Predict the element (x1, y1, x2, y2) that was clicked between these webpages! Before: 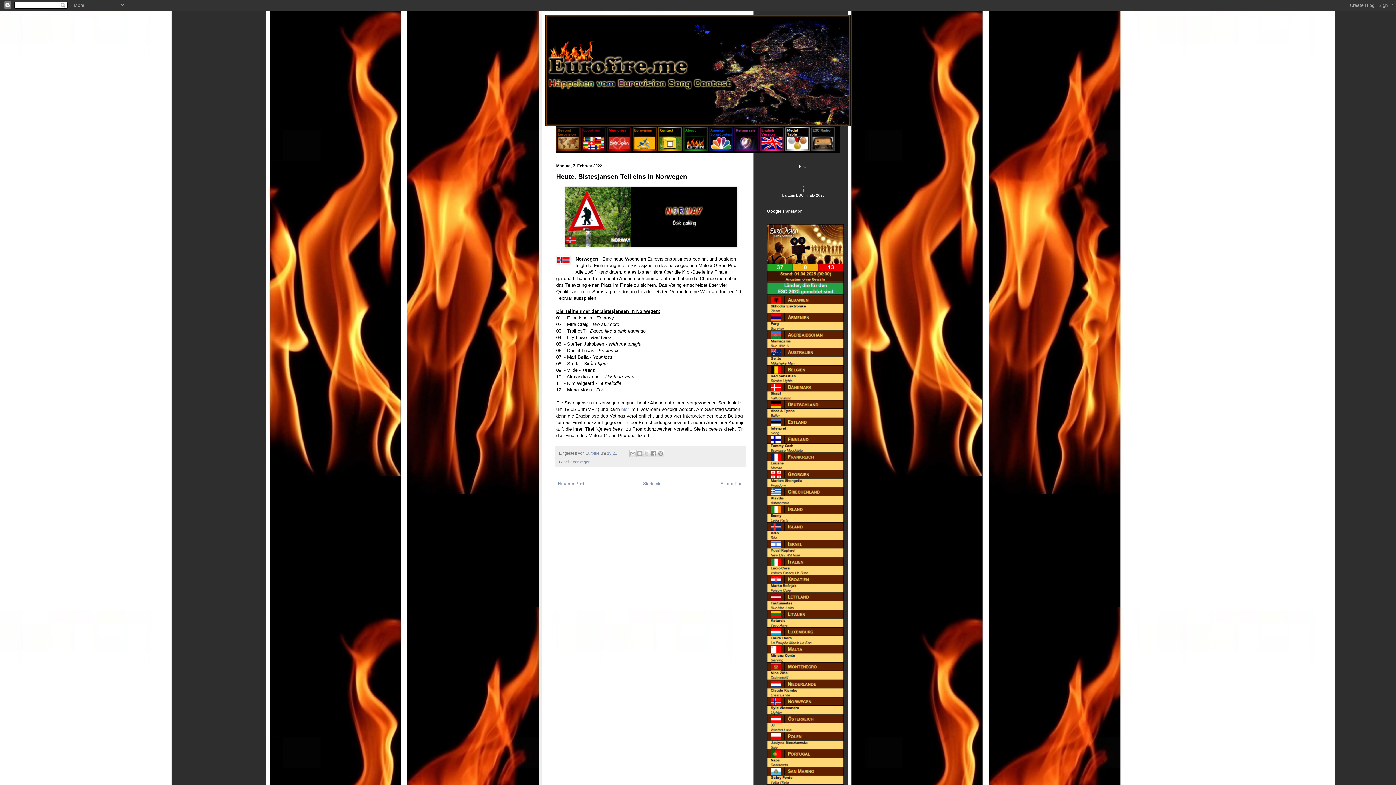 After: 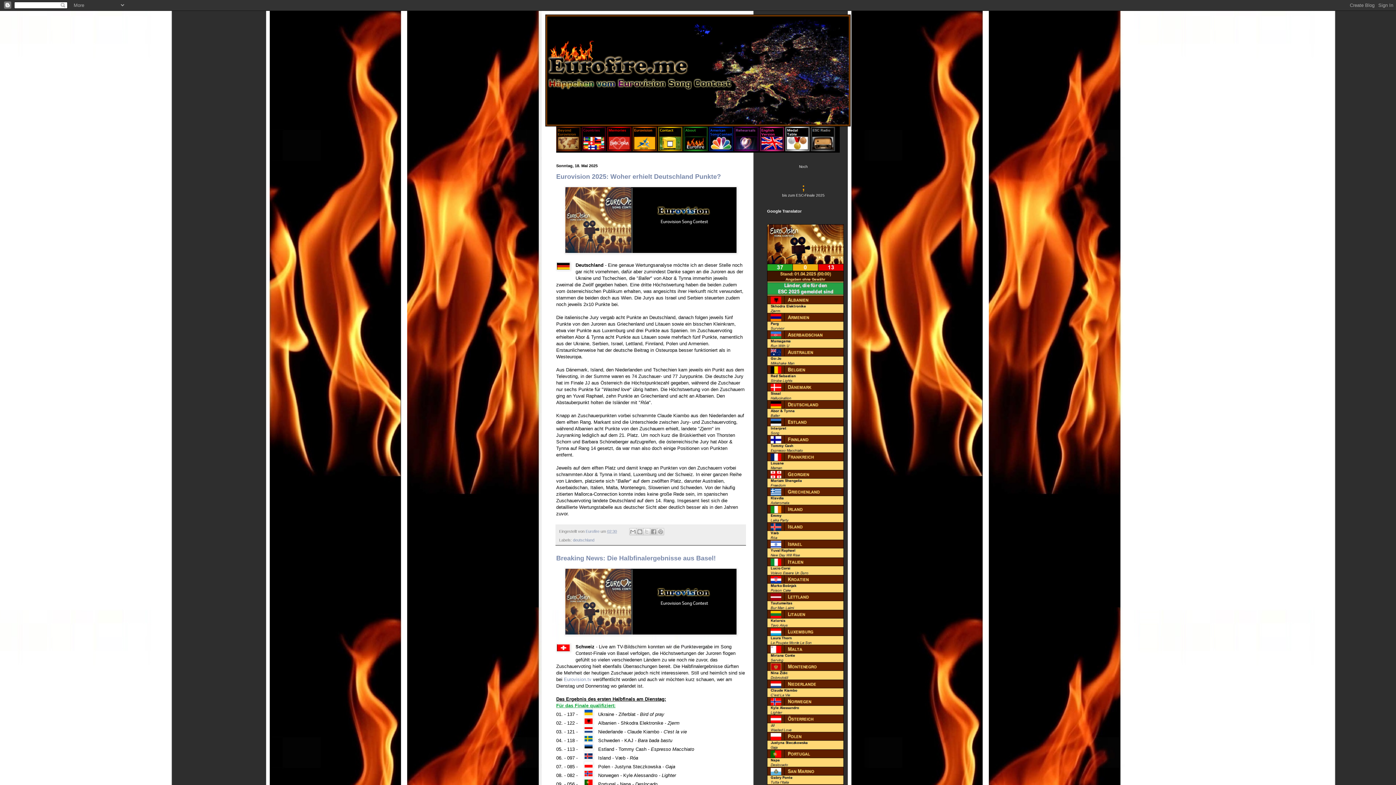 Action: bbox: (641, 479, 663, 488) label: Startseite